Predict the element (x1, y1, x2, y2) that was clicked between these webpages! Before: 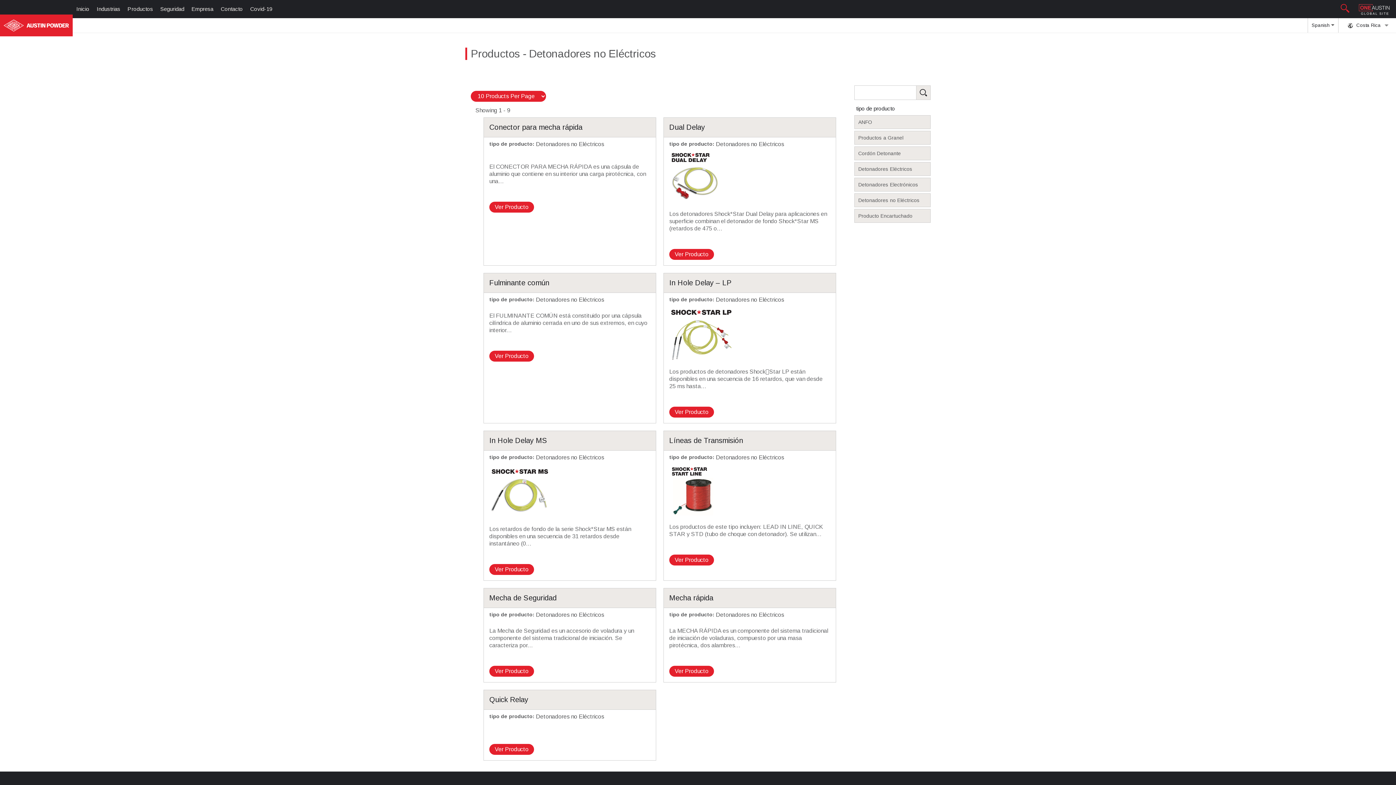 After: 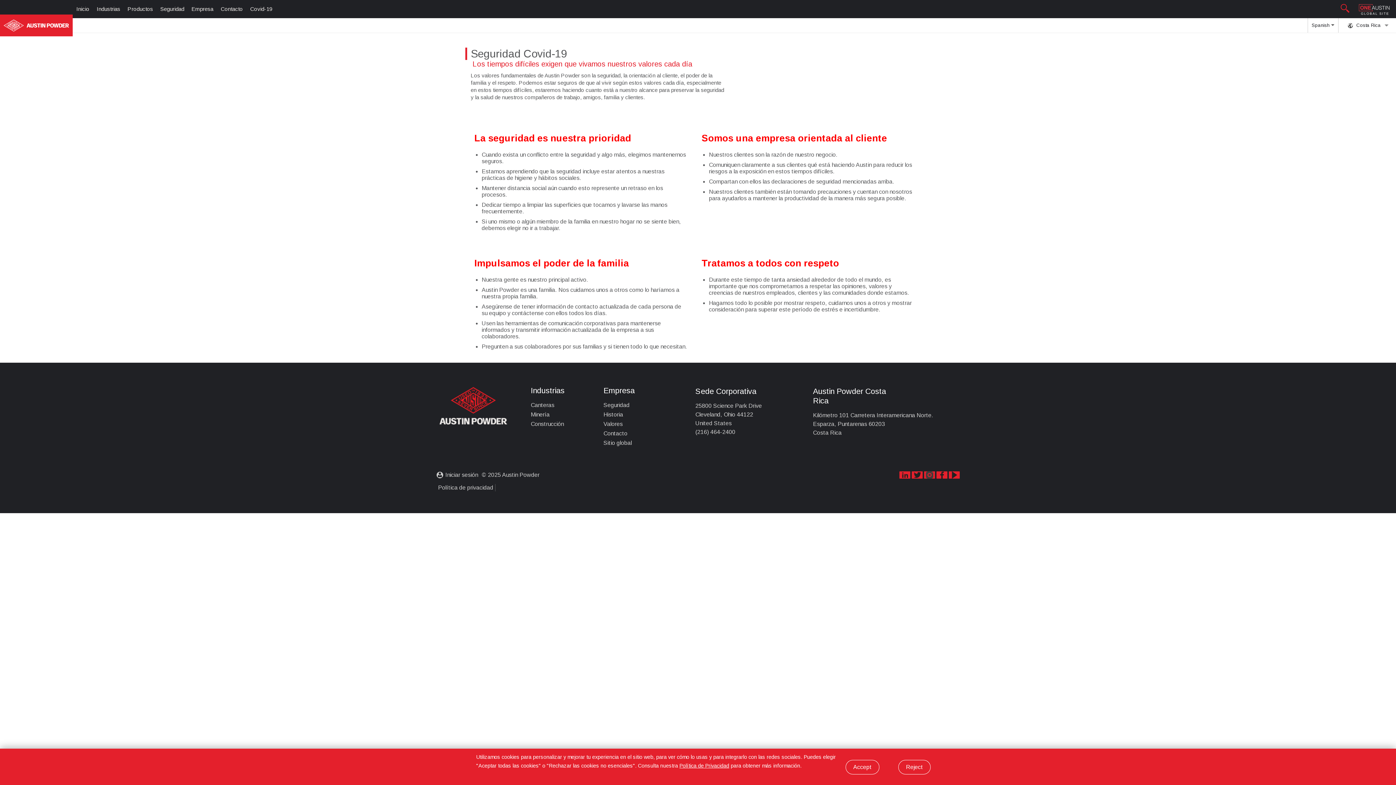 Action: label: Covid-19 bbox: (246, 0, 276, 18)